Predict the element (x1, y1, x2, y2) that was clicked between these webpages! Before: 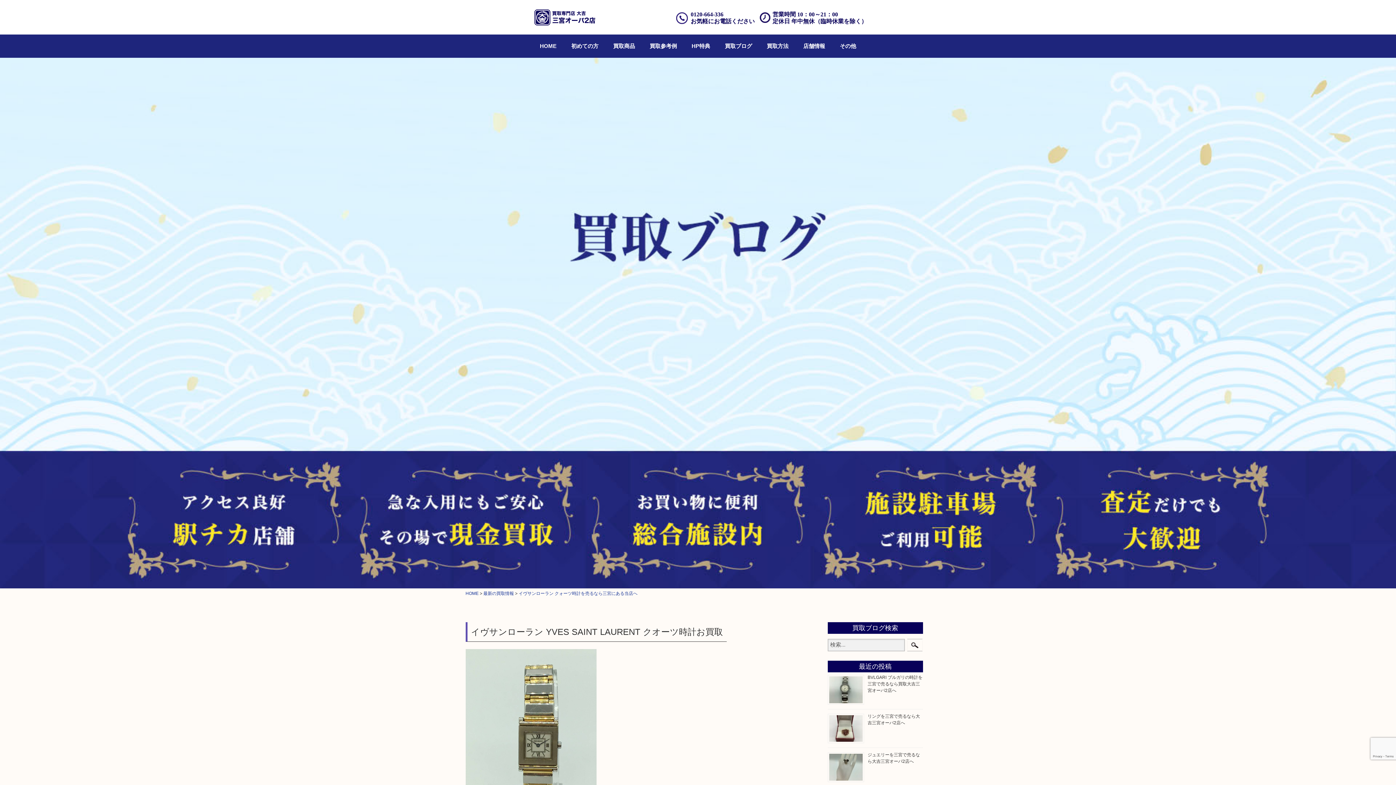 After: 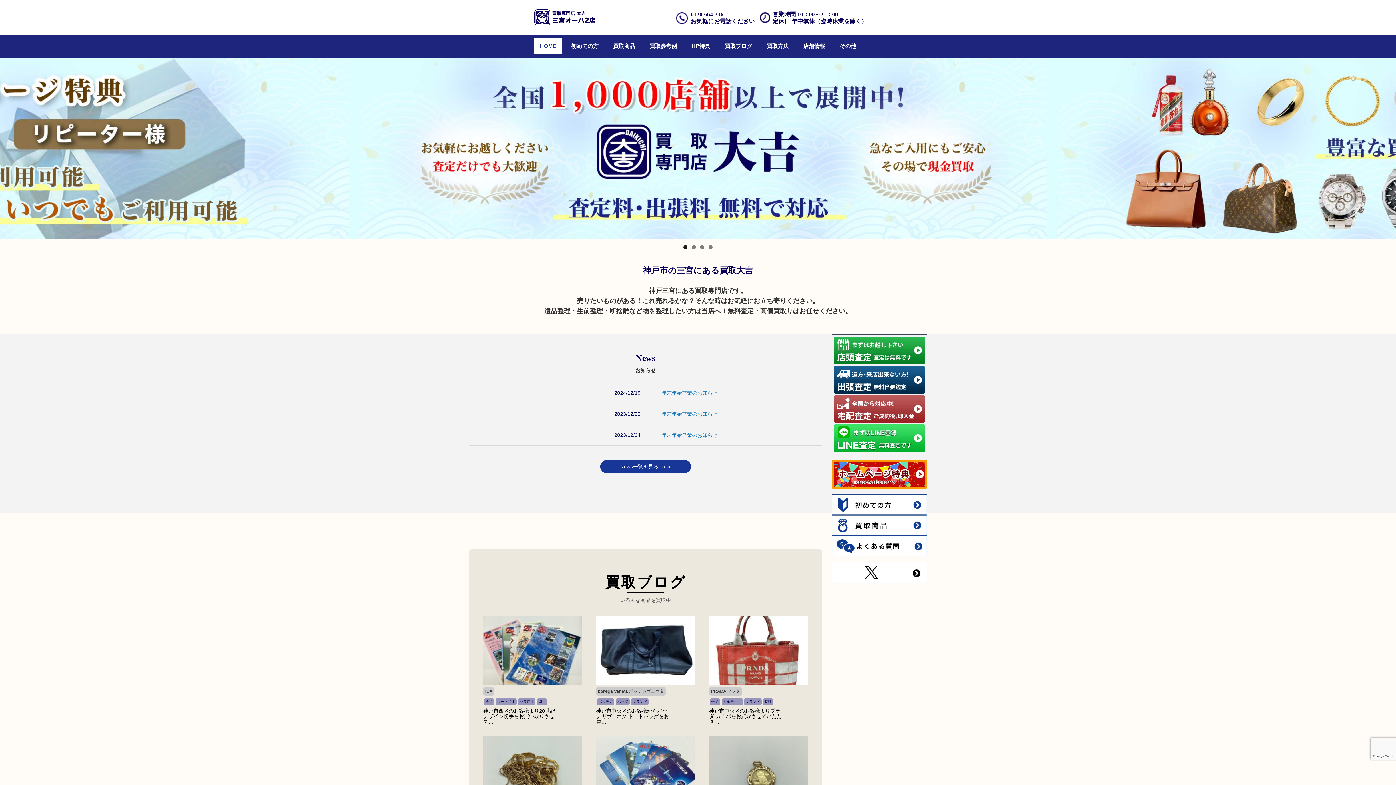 Action: label: HOME bbox: (534, 38, 562, 54)